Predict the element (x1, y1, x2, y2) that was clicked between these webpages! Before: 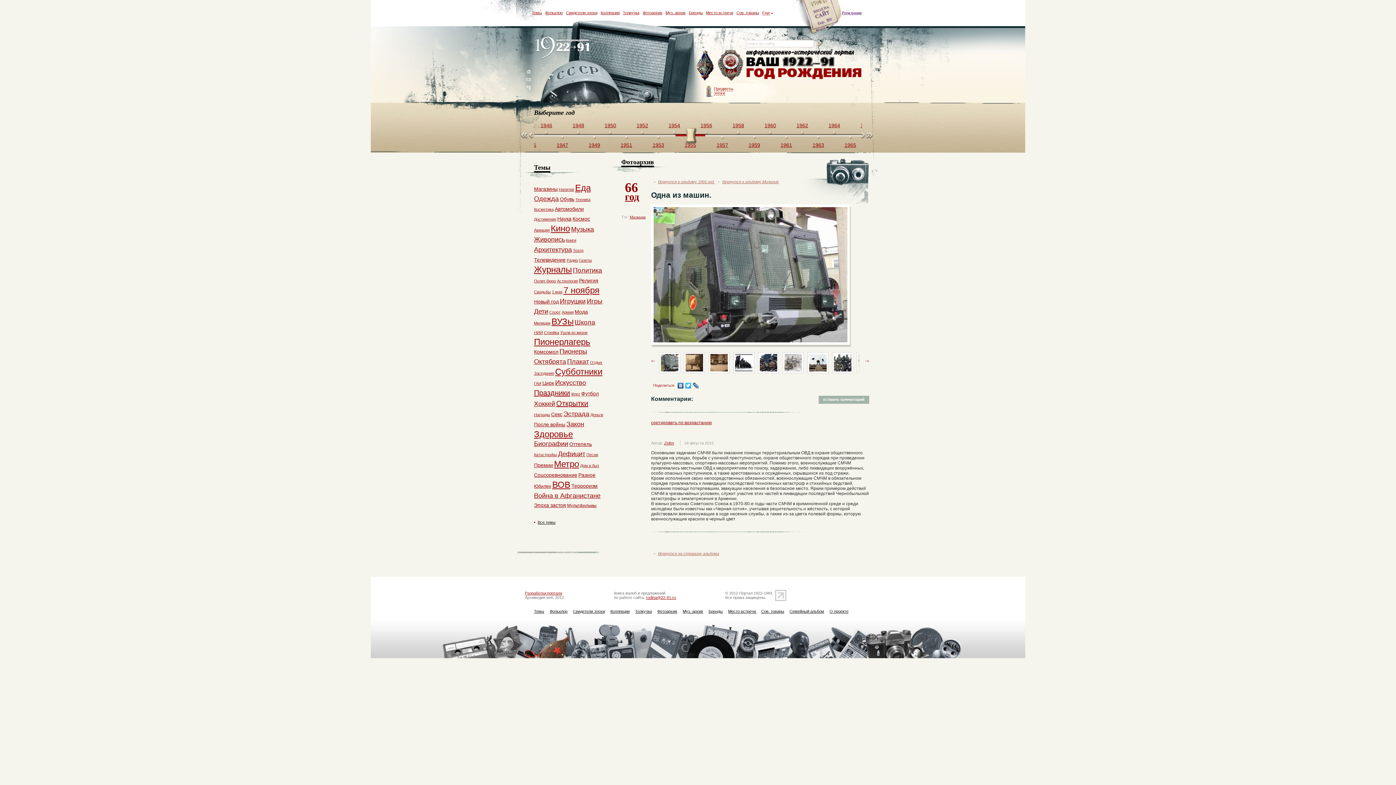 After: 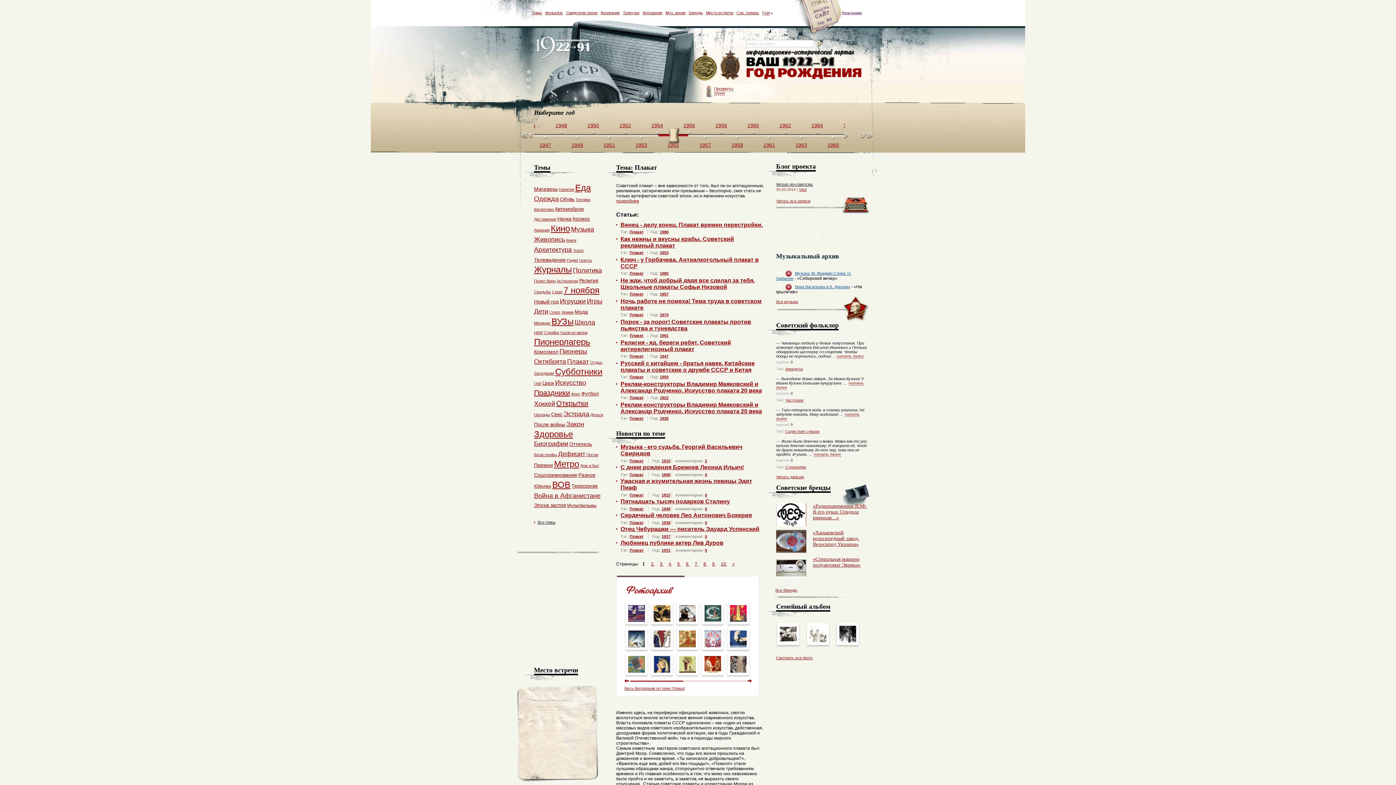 Action: bbox: (567, 358, 589, 365) label: Плакат